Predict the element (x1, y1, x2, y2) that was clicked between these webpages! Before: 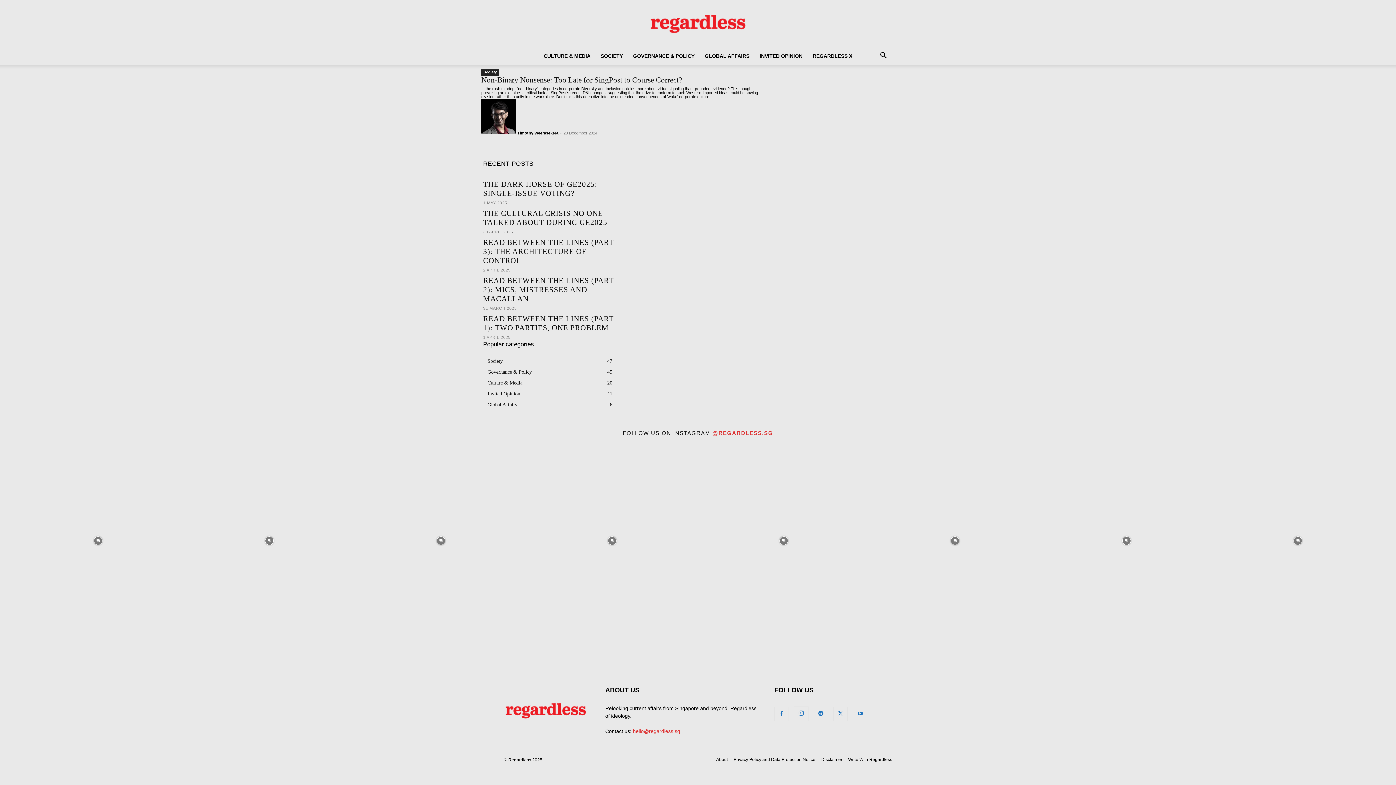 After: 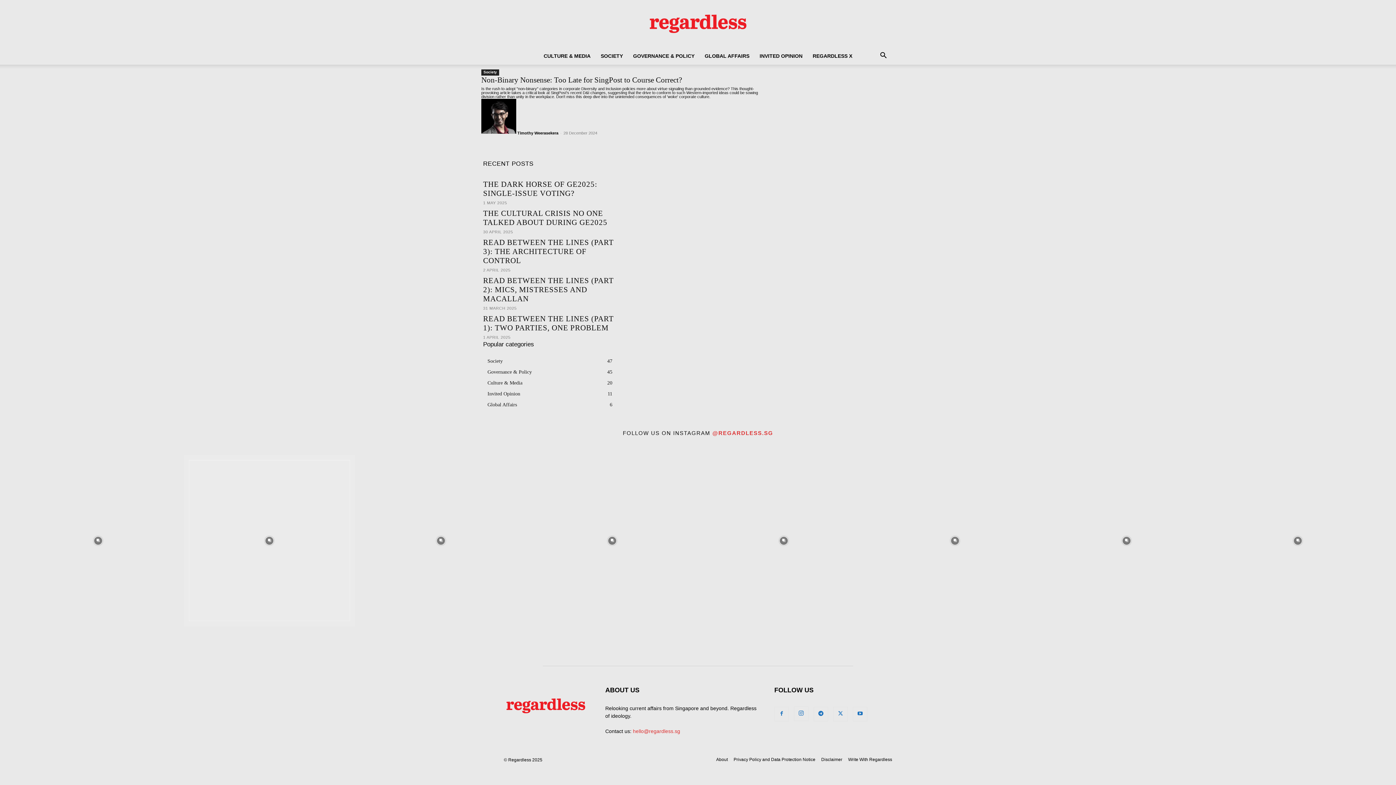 Action: bbox: (183, 455, 355, 626) label: instagram-image